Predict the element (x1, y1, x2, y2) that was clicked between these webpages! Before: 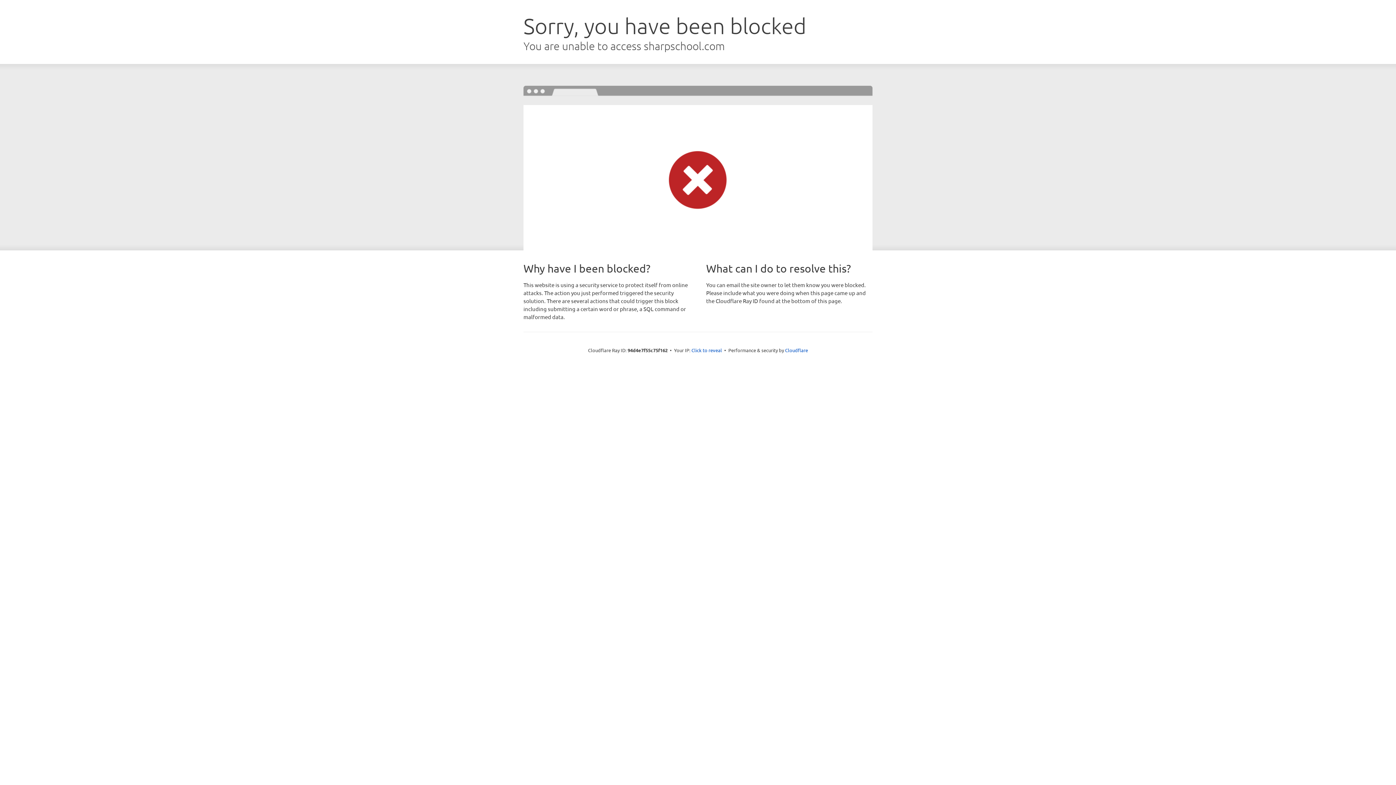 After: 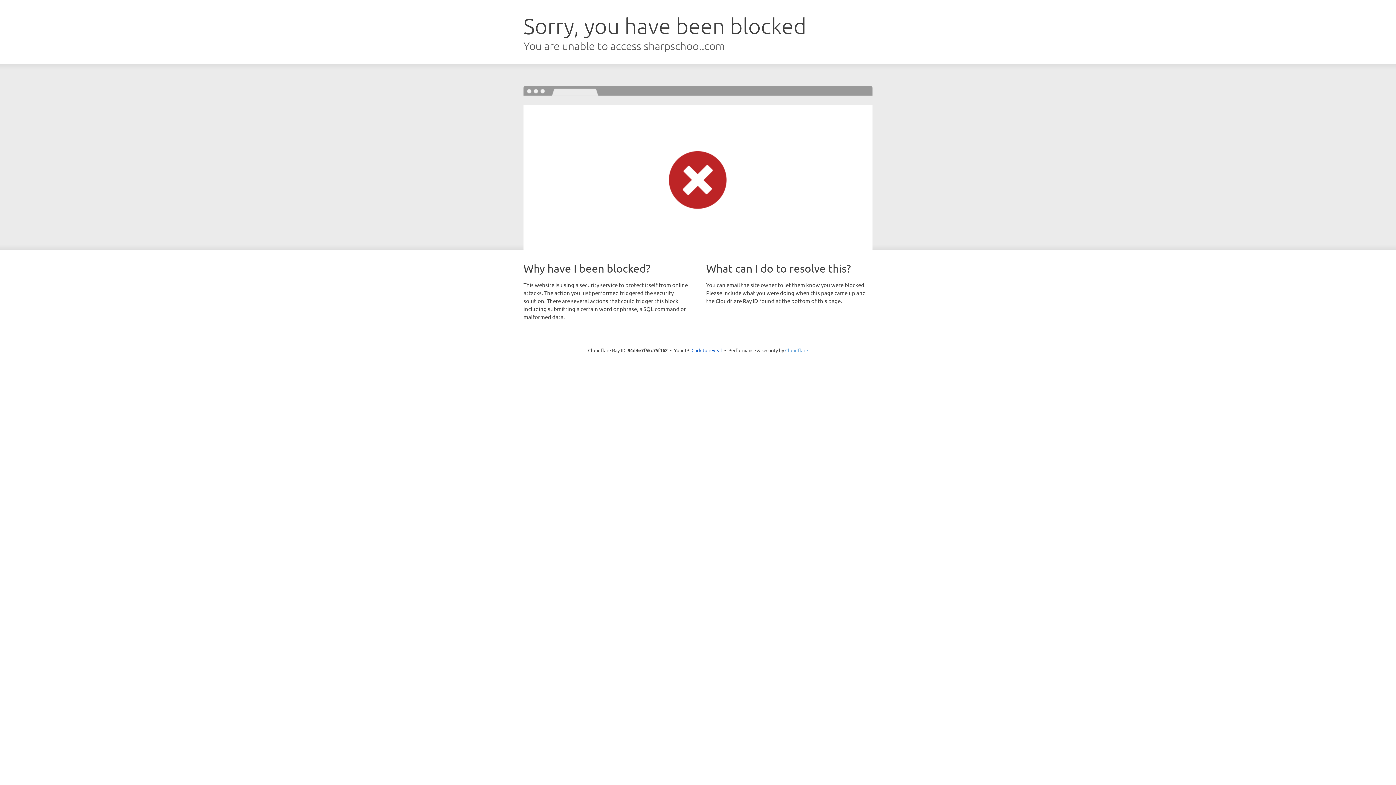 Action: label: Cloudflare bbox: (785, 347, 808, 353)